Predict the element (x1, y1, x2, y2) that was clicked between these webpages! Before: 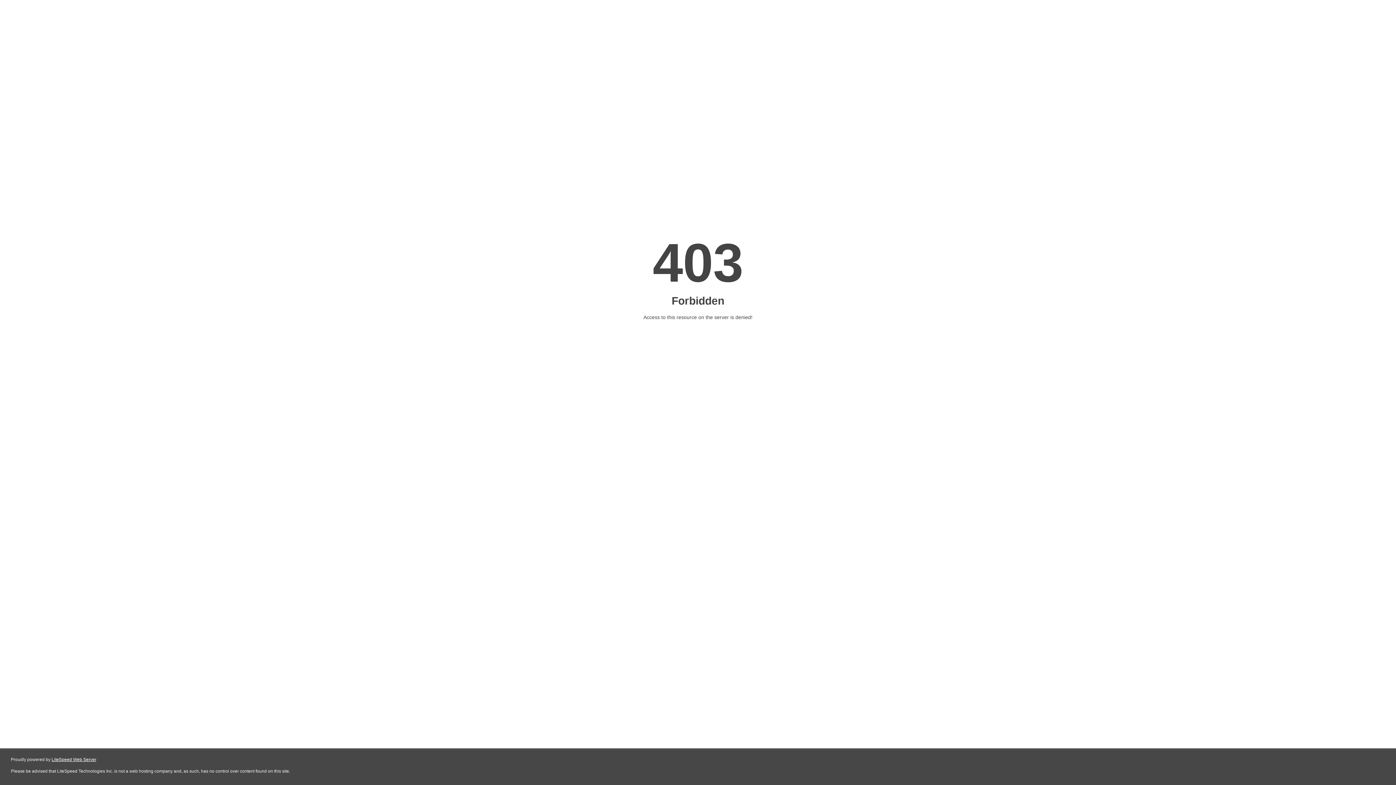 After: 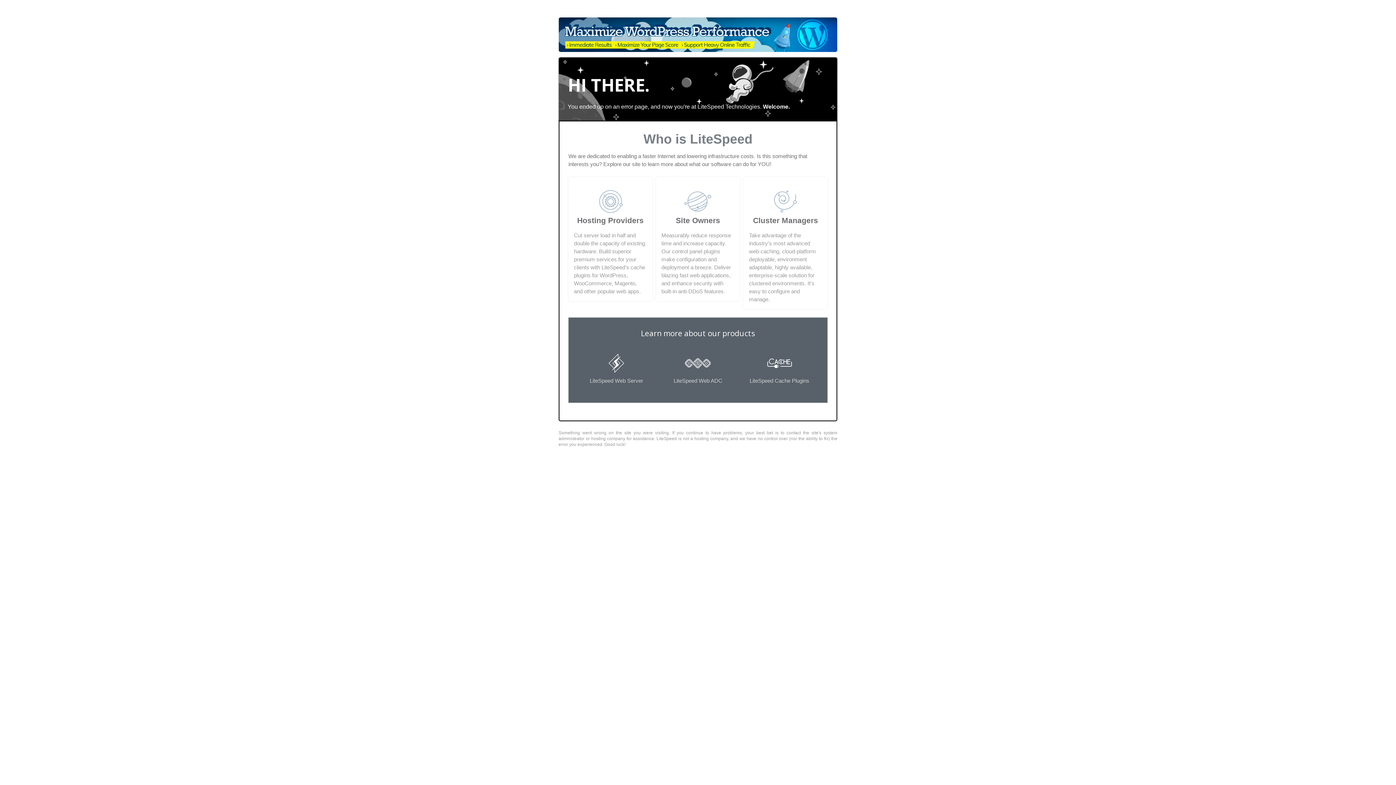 Action: label: LiteSpeed Web Server bbox: (51, 757, 96, 762)